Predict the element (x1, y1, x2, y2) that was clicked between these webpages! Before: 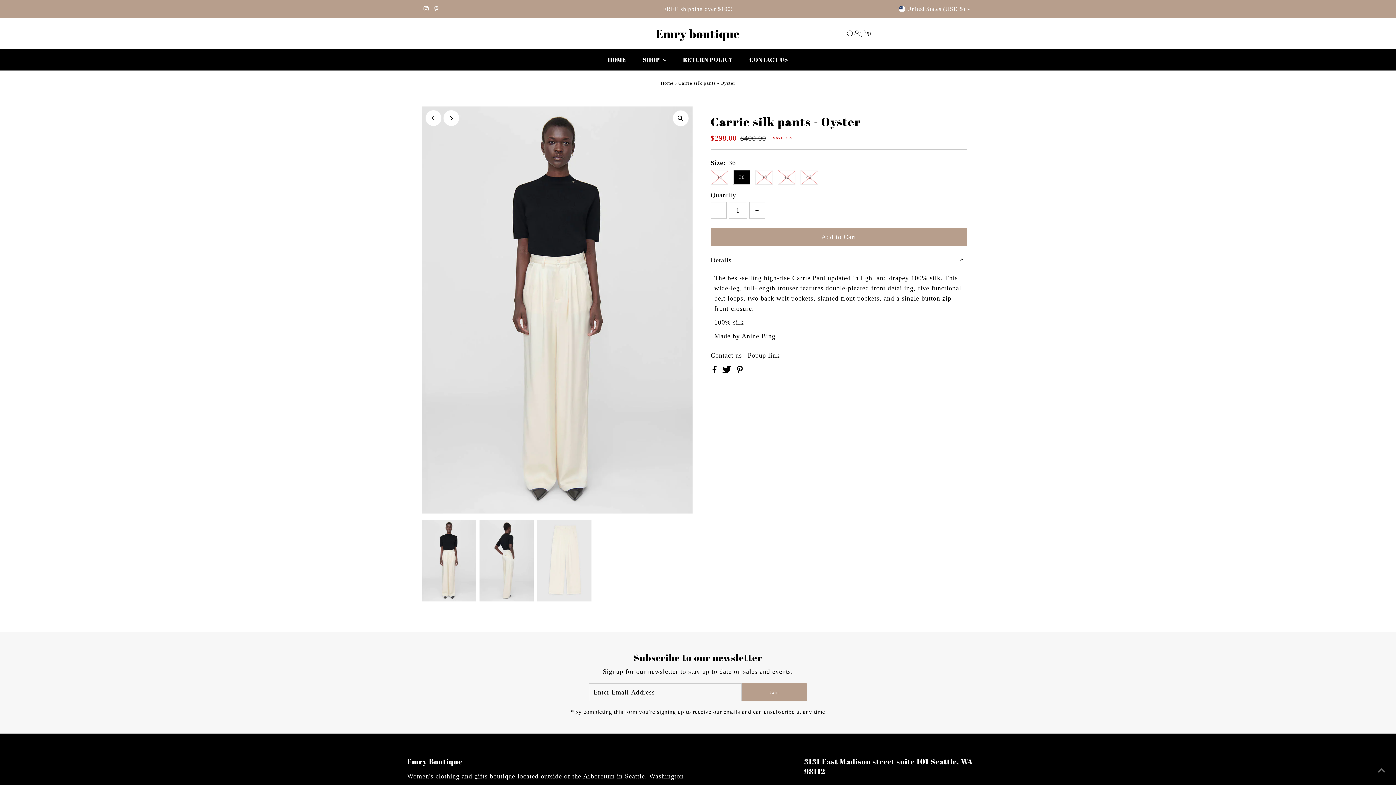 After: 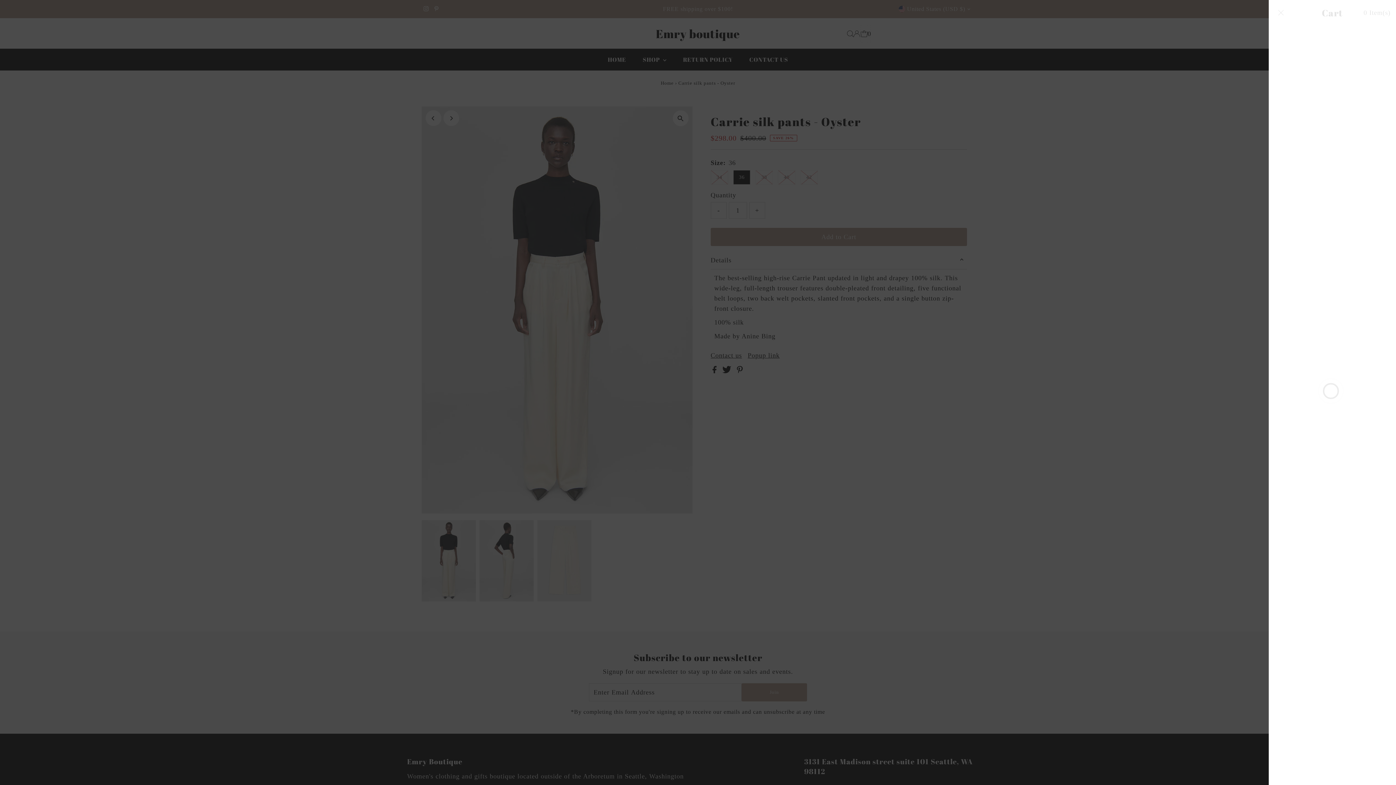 Action: label: Open cart bbox: (860, 24, 871, 42)